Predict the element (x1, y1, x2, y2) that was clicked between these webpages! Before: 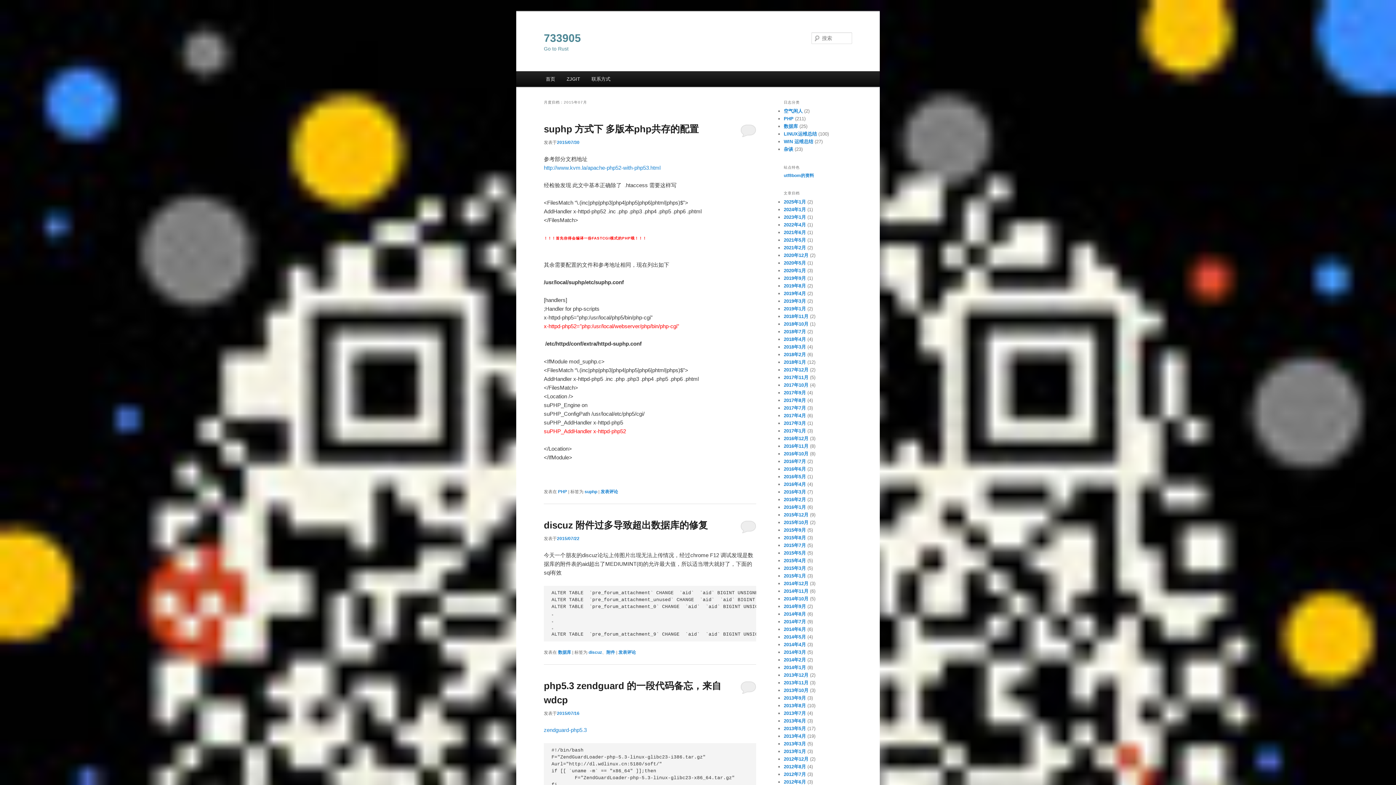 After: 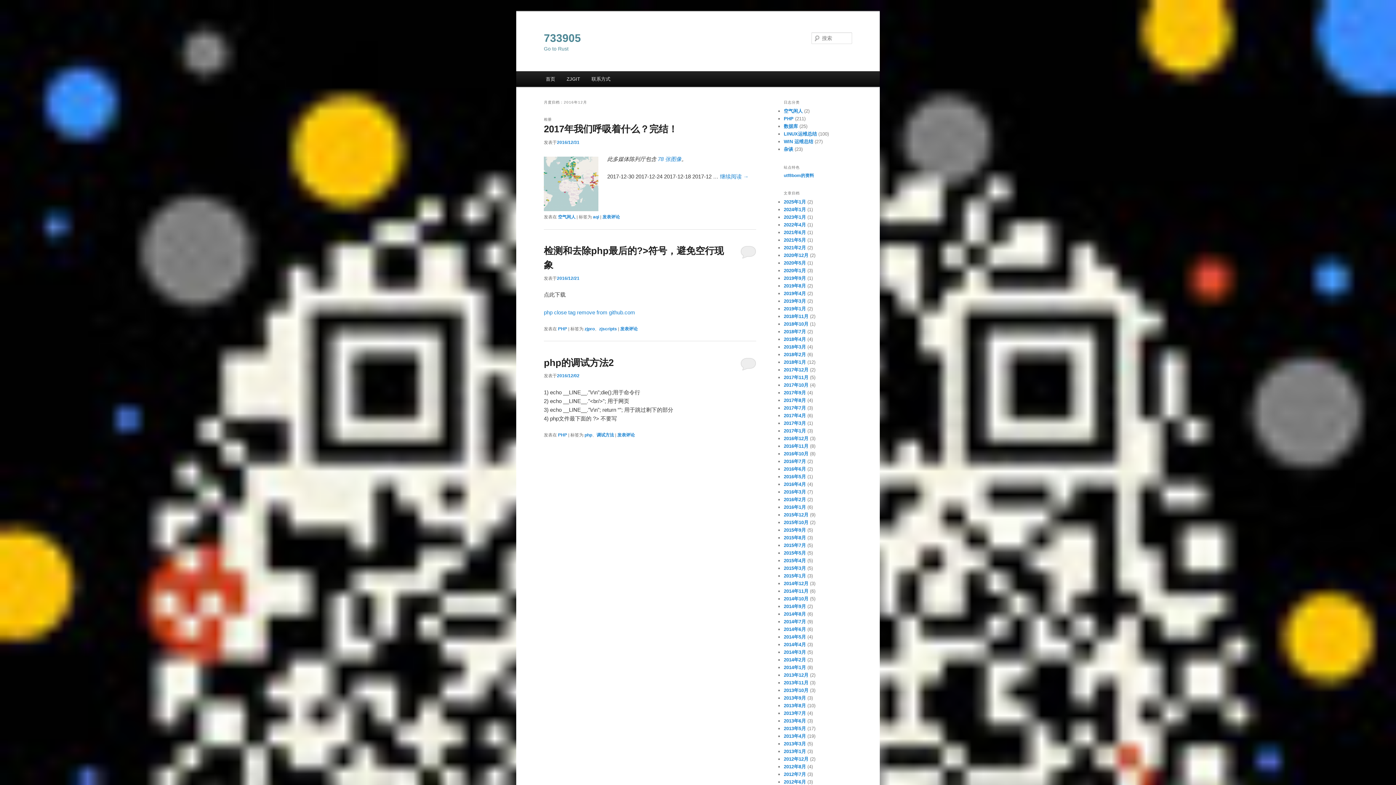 Action: label: 2016年12月 bbox: (784, 436, 808, 441)